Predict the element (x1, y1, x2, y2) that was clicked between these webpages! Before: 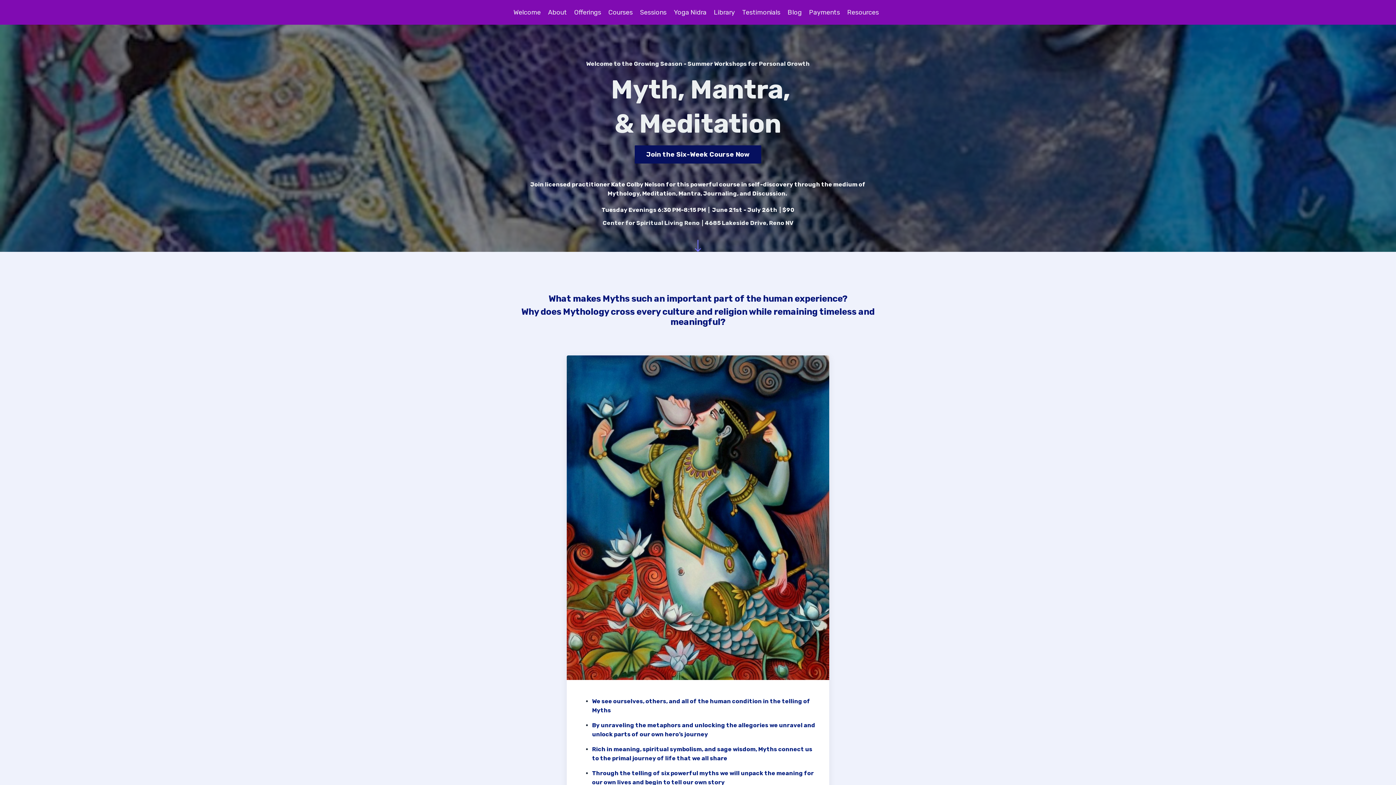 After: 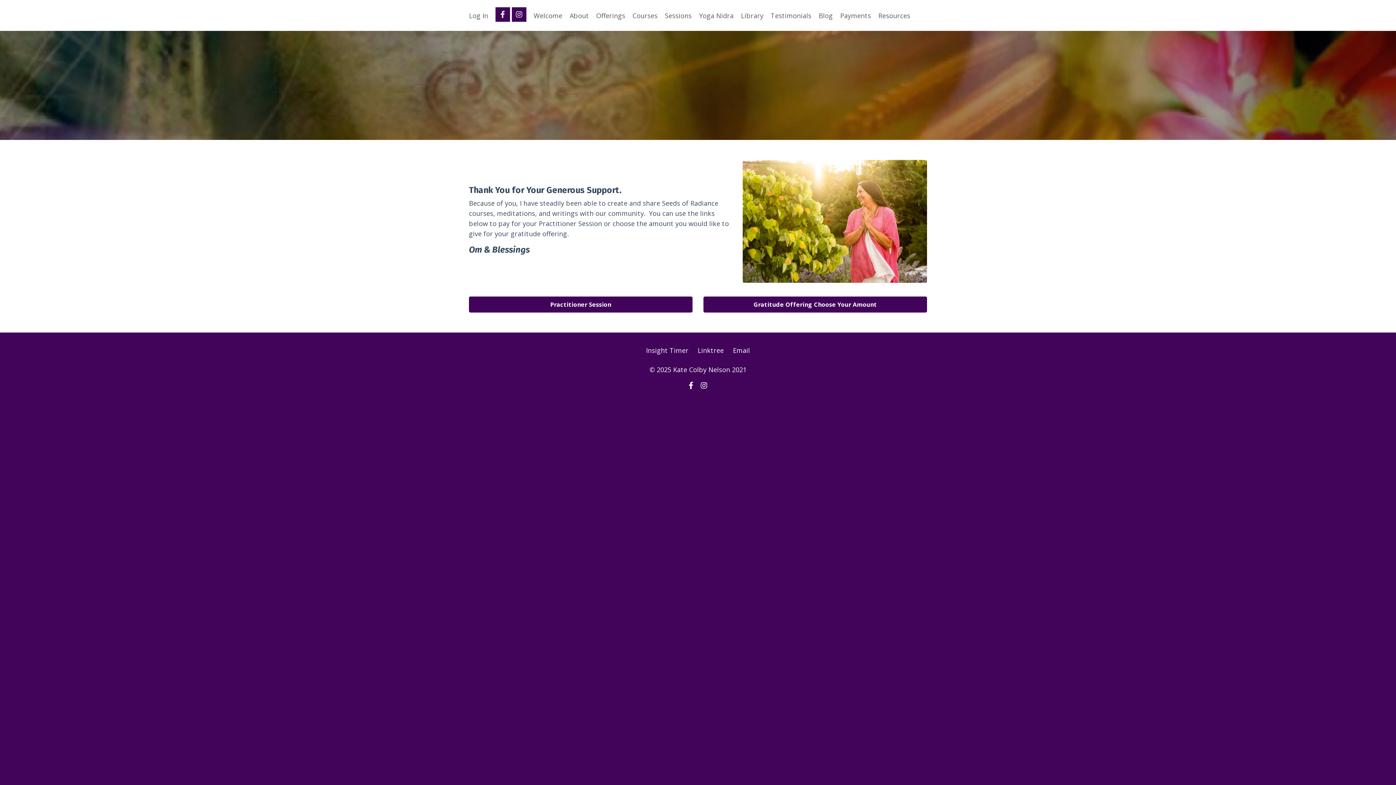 Action: bbox: (809, 7, 840, 17) label: Payments